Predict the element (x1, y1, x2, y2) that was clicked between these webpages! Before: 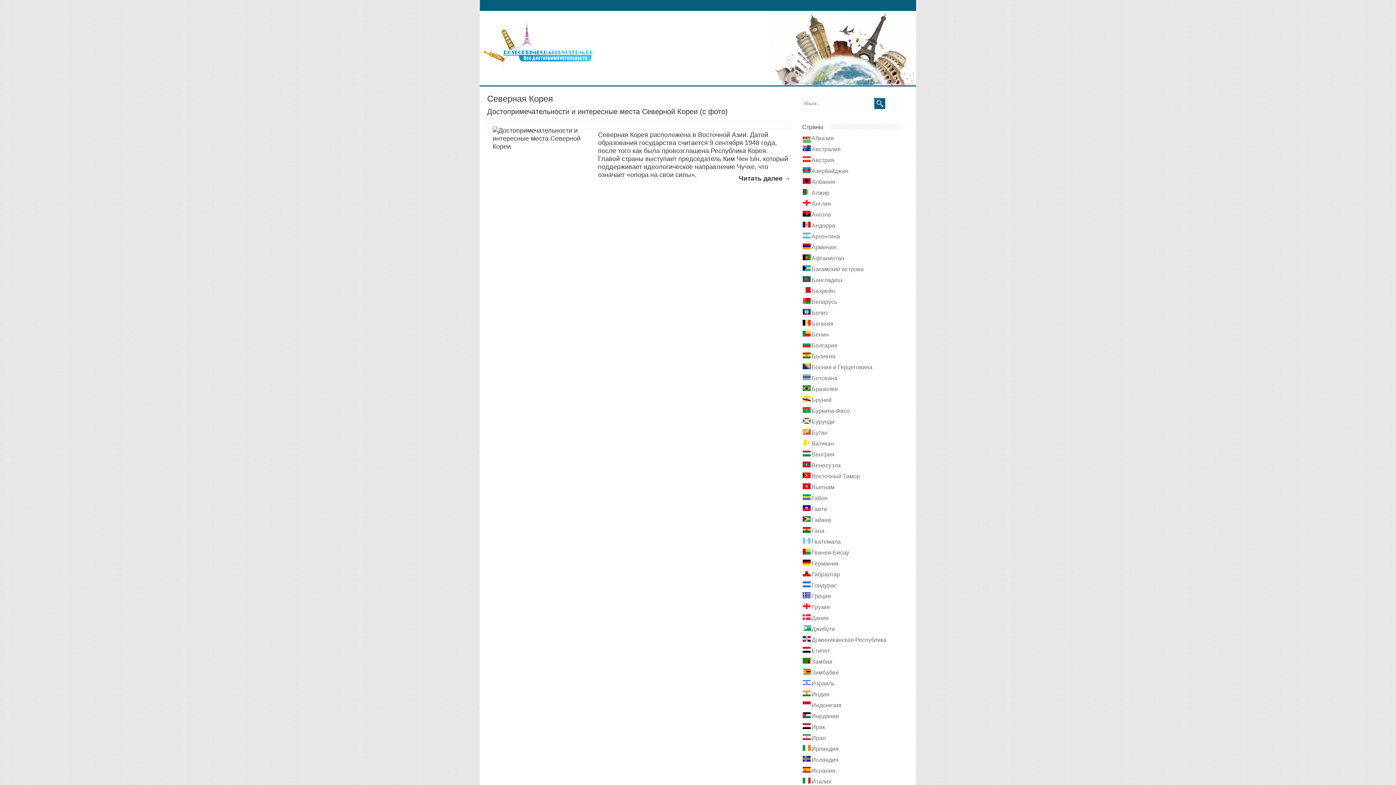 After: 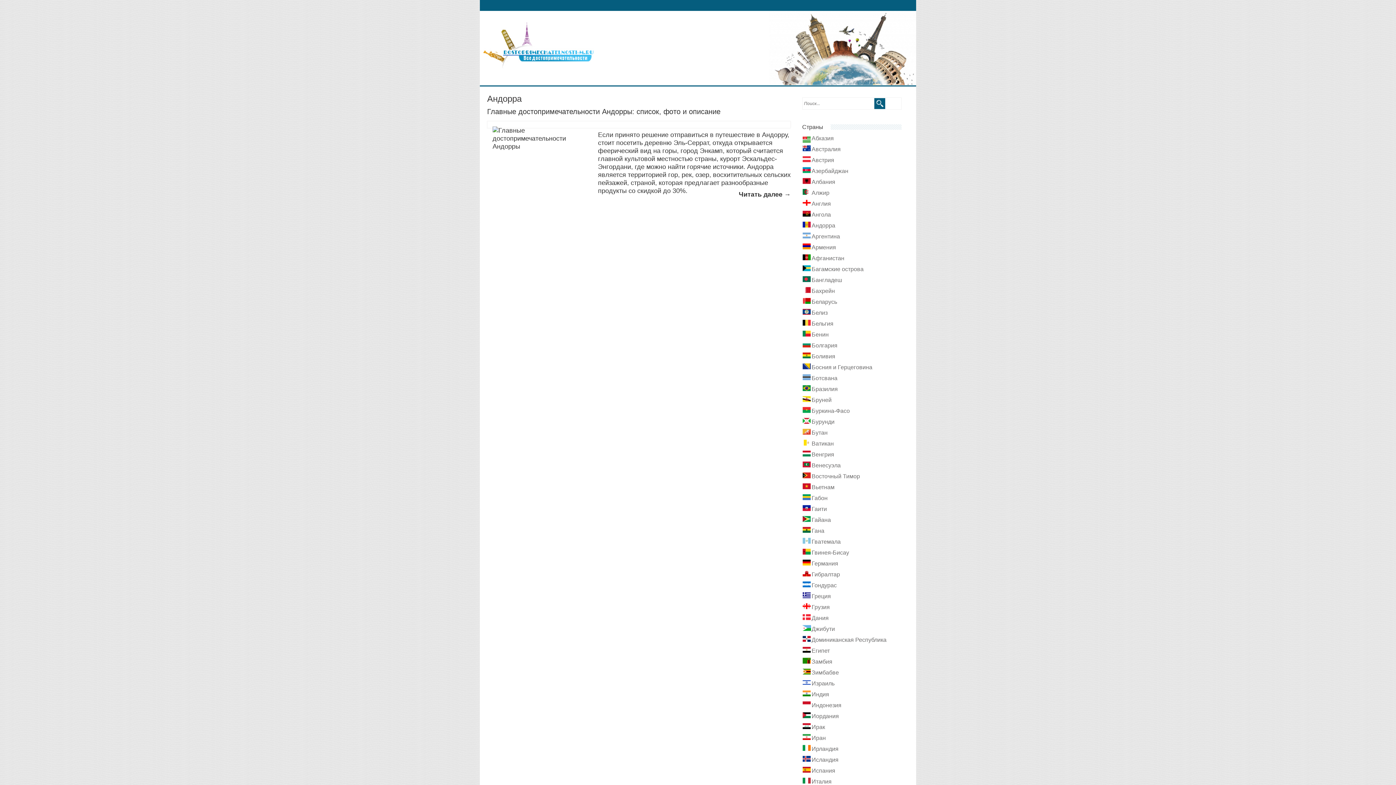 Action: bbox: (806, 222, 839, 228) label: Андорра